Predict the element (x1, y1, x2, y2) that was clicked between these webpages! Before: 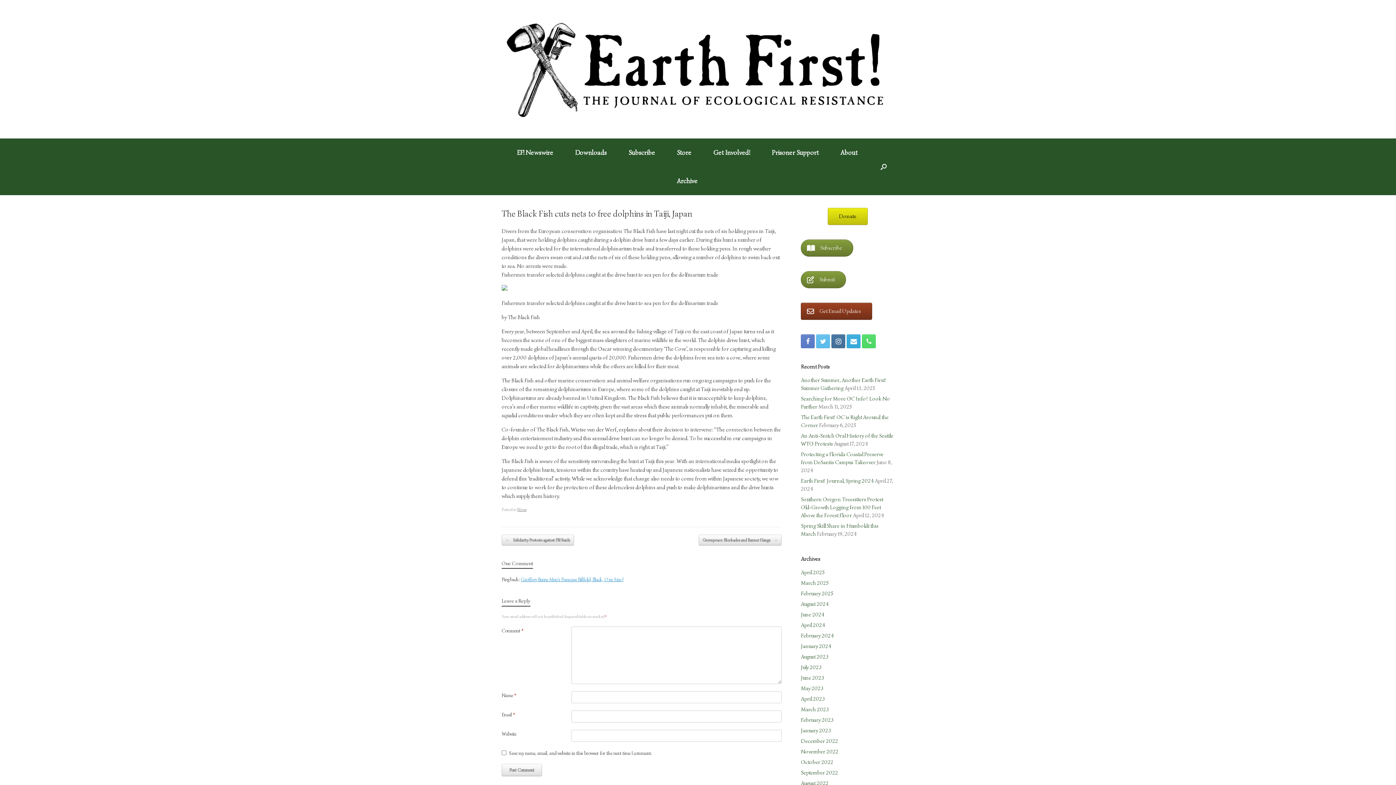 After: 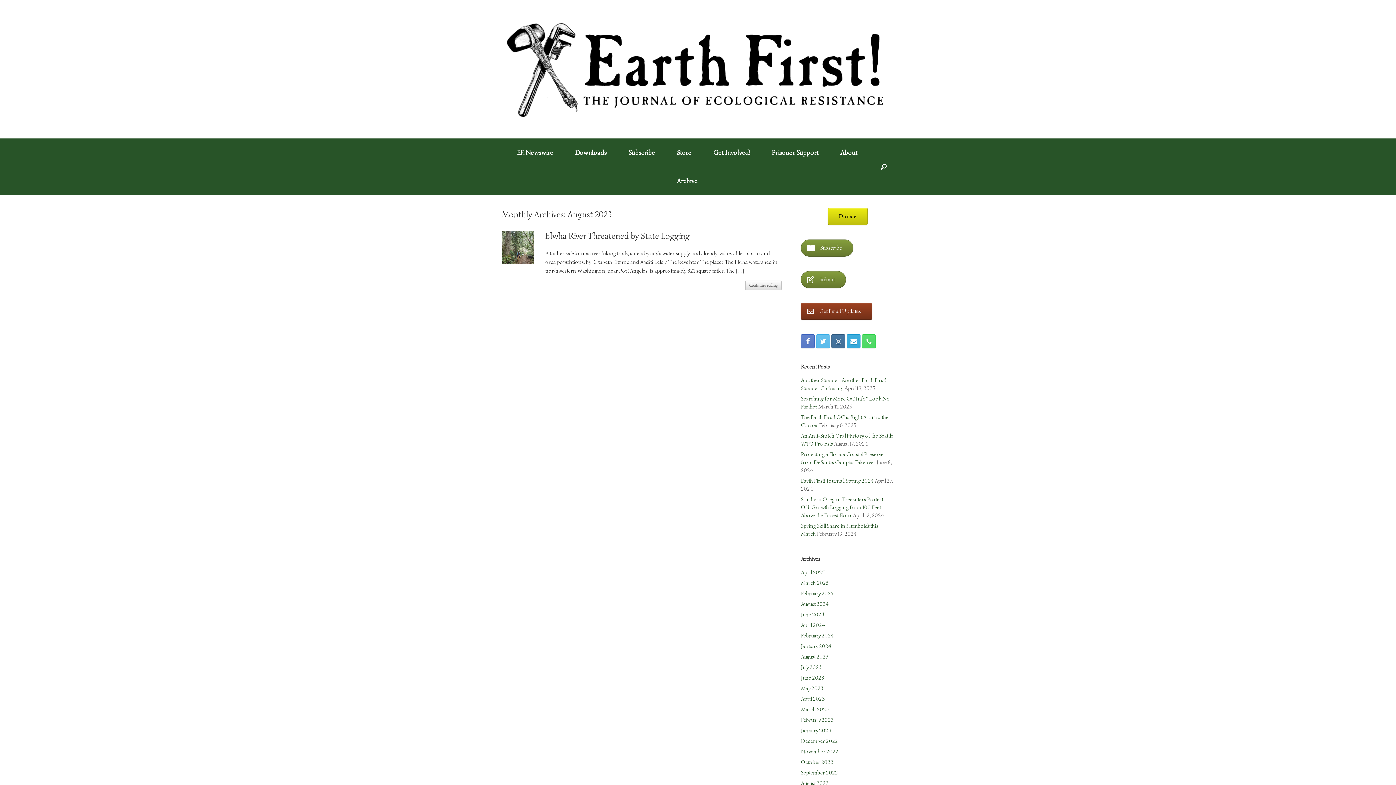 Action: bbox: (801, 653, 828, 660) label: August 2023